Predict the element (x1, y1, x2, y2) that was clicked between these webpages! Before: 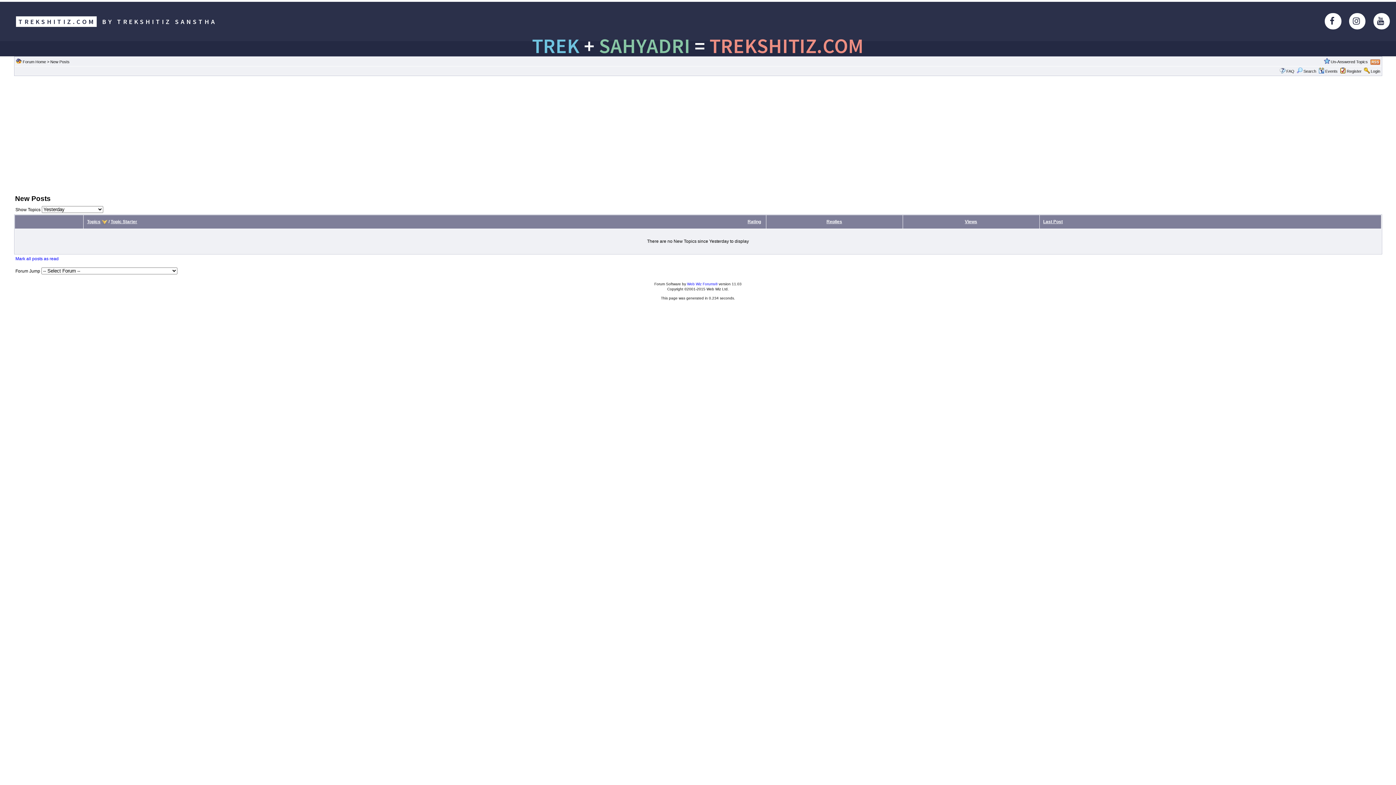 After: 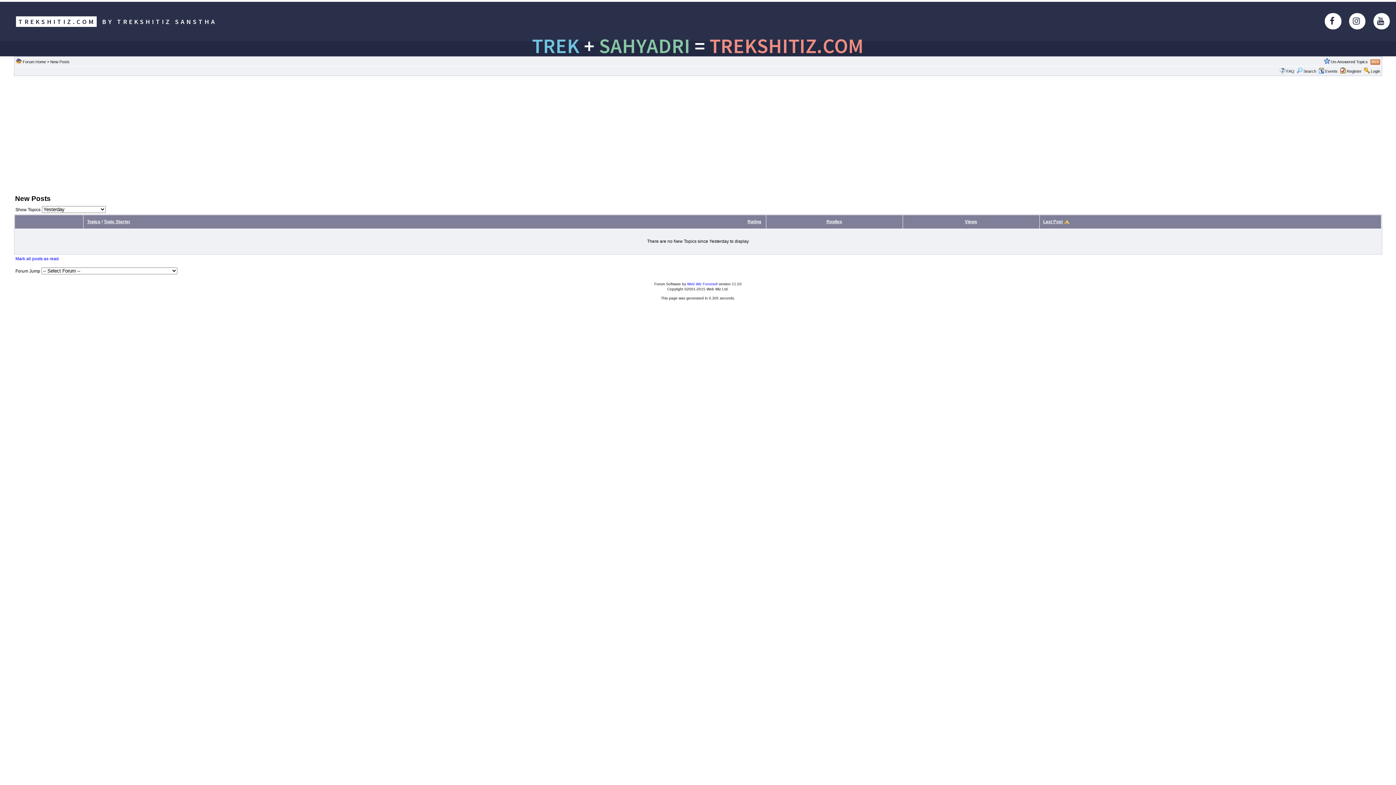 Action: label: Last Post bbox: (1043, 219, 1063, 224)